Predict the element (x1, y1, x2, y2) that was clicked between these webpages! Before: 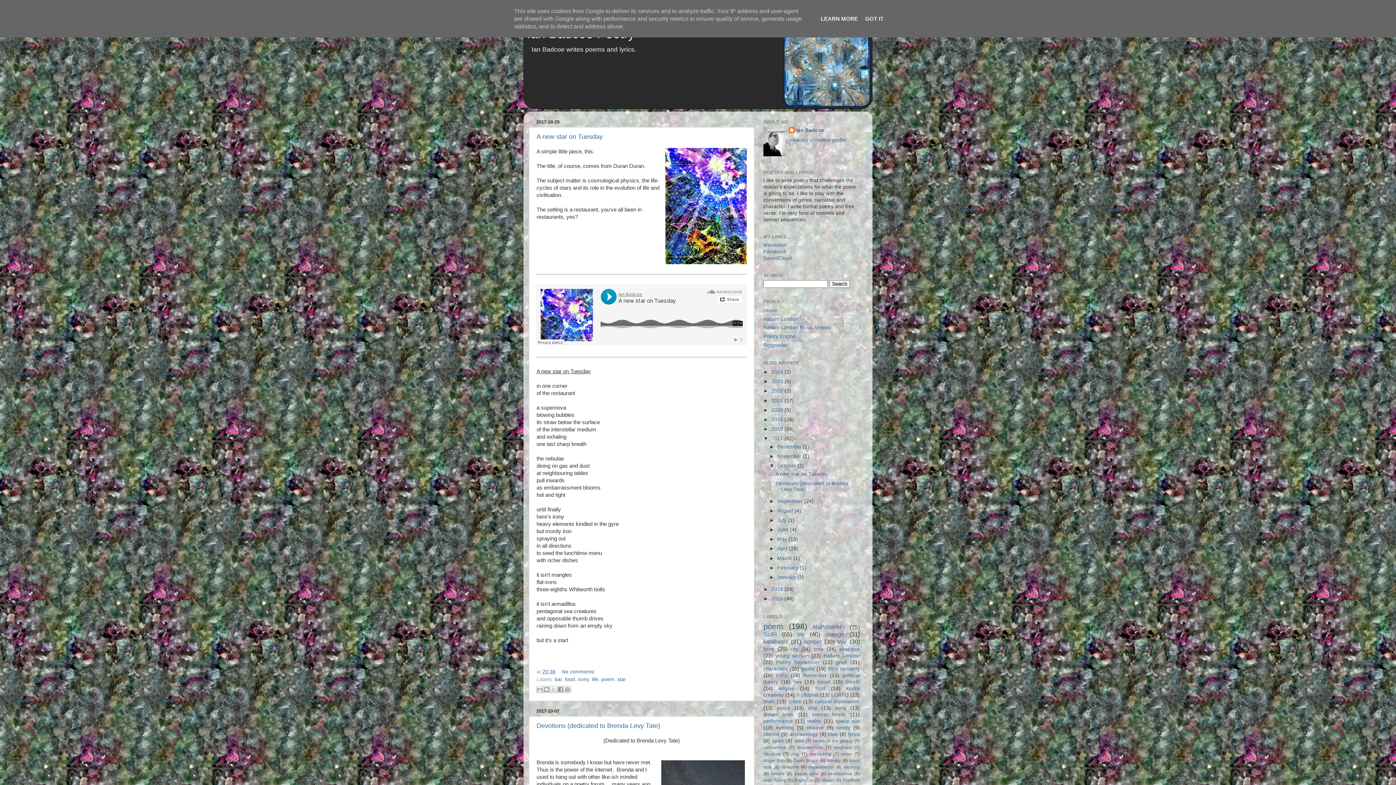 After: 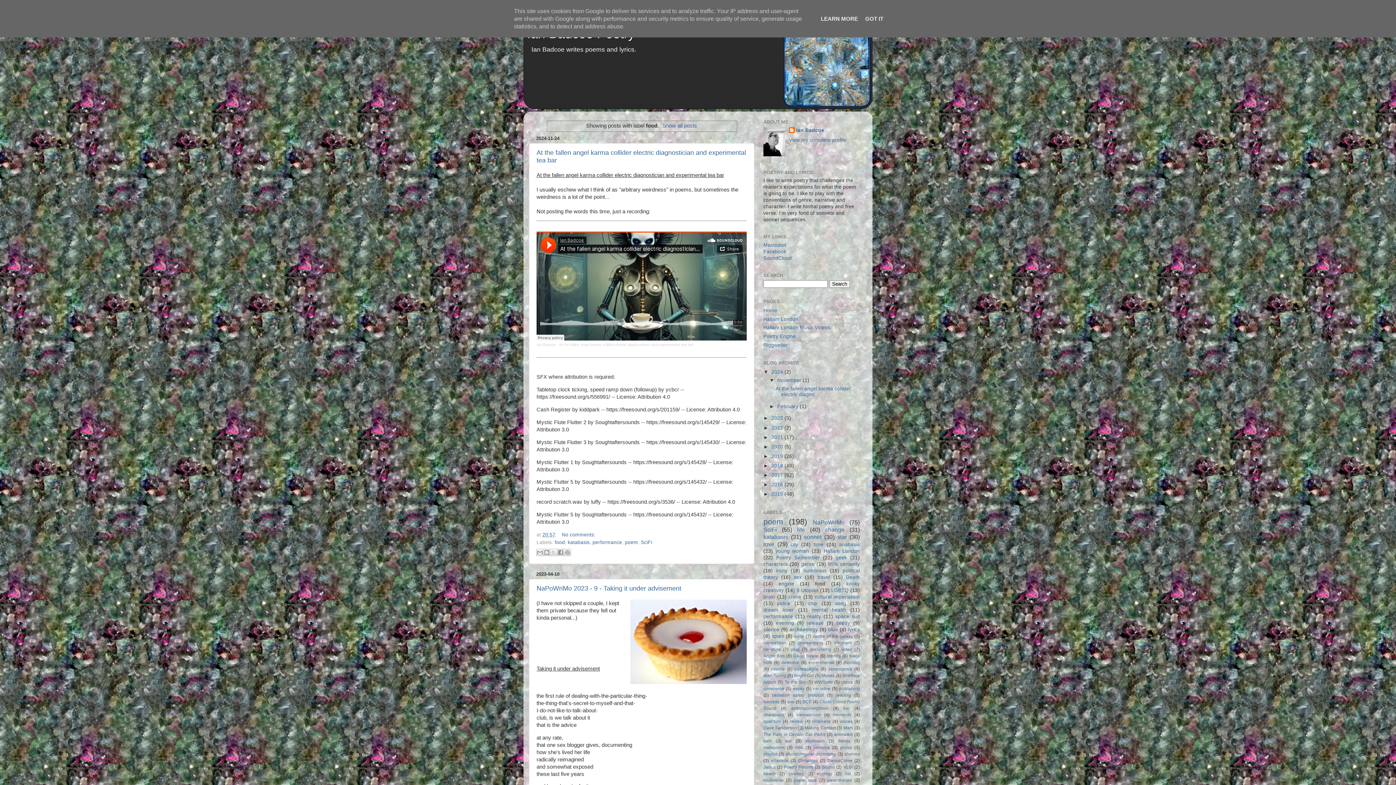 Action: bbox: (815, 686, 825, 691) label: food